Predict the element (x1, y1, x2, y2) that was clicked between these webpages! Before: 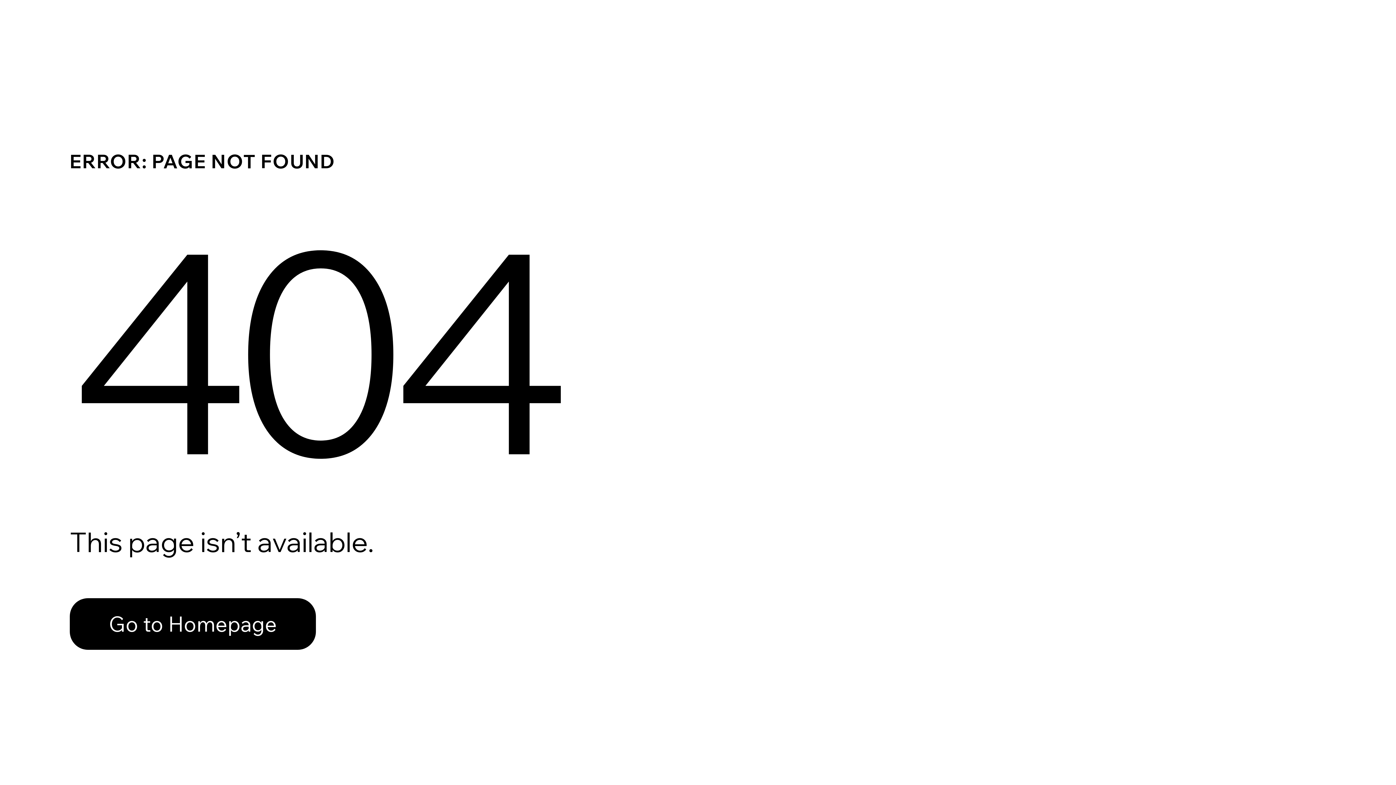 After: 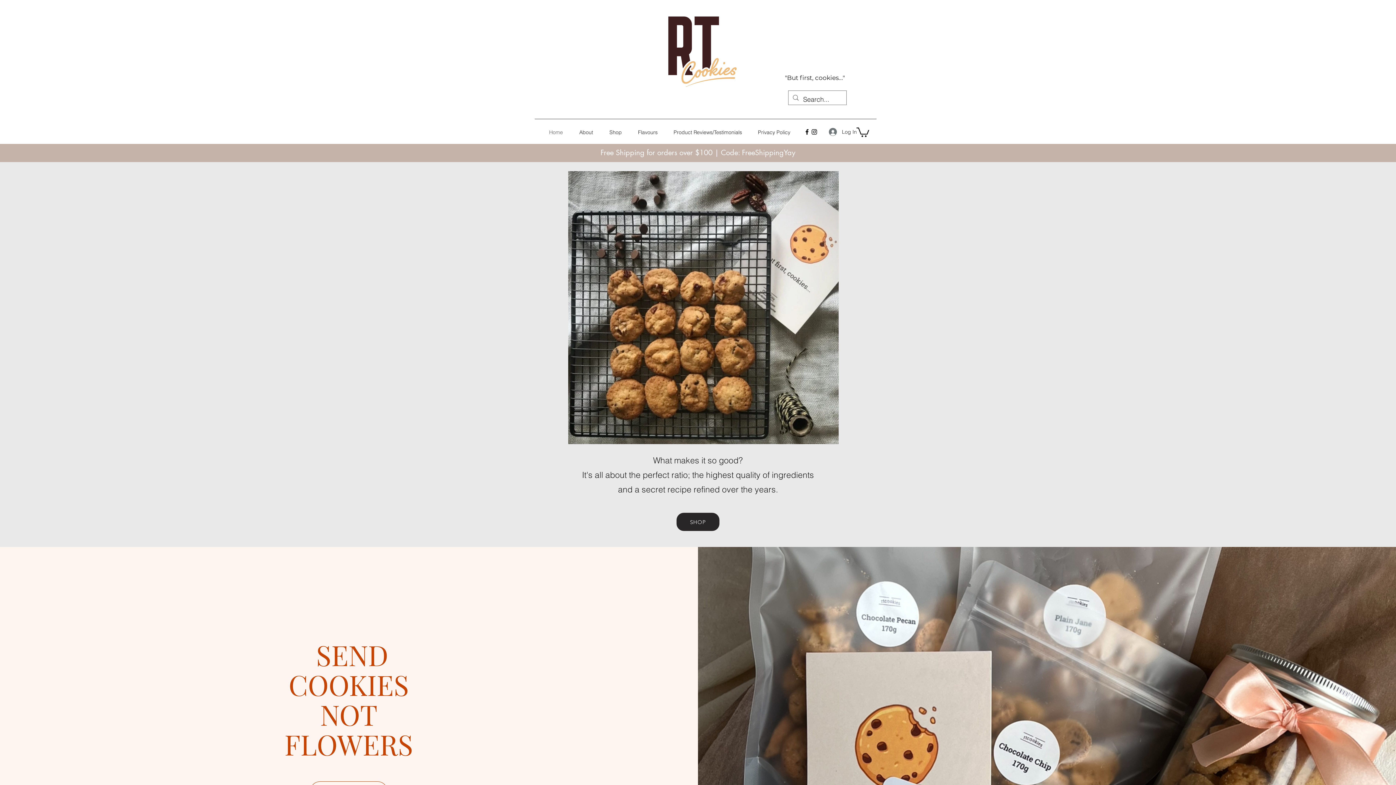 Action: label: Go to Homepage bbox: (69, 598, 316, 650)